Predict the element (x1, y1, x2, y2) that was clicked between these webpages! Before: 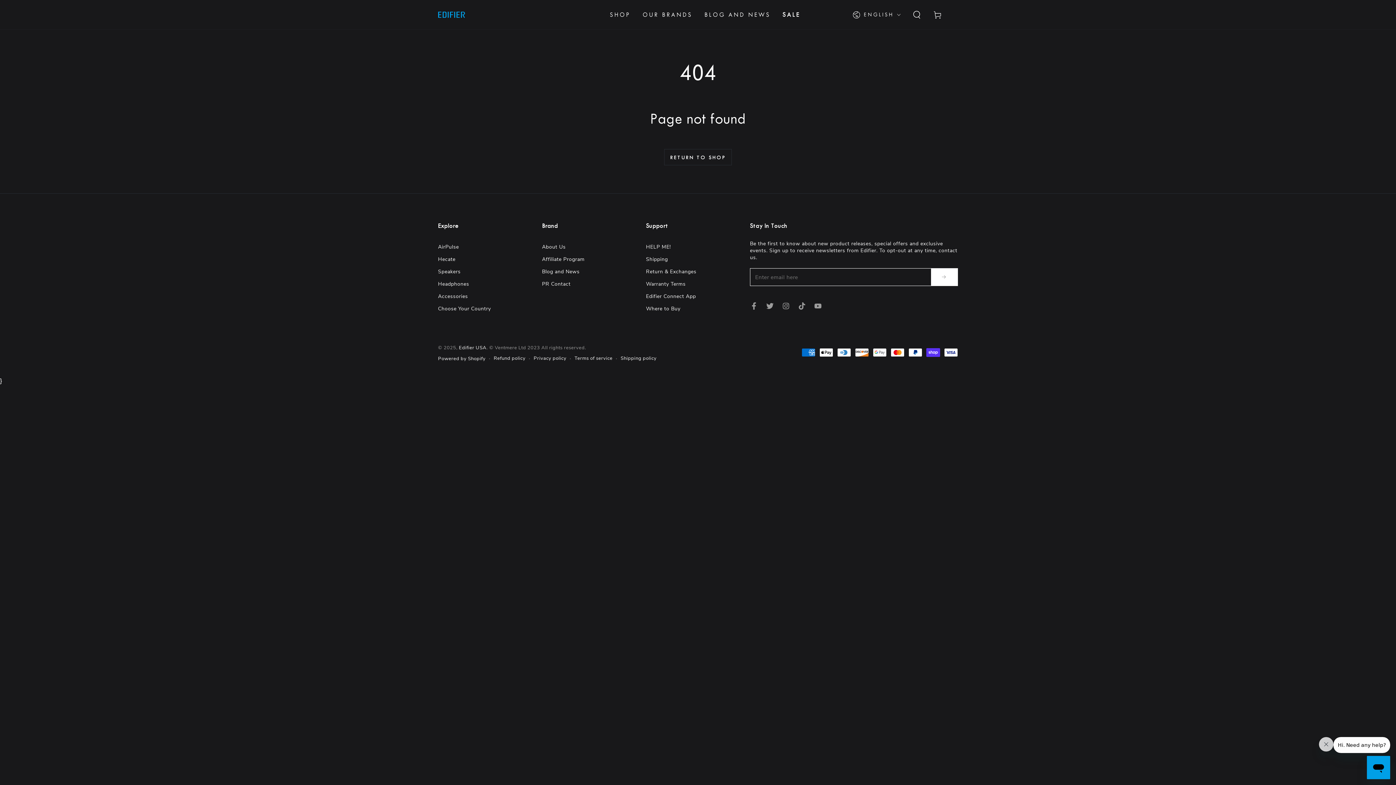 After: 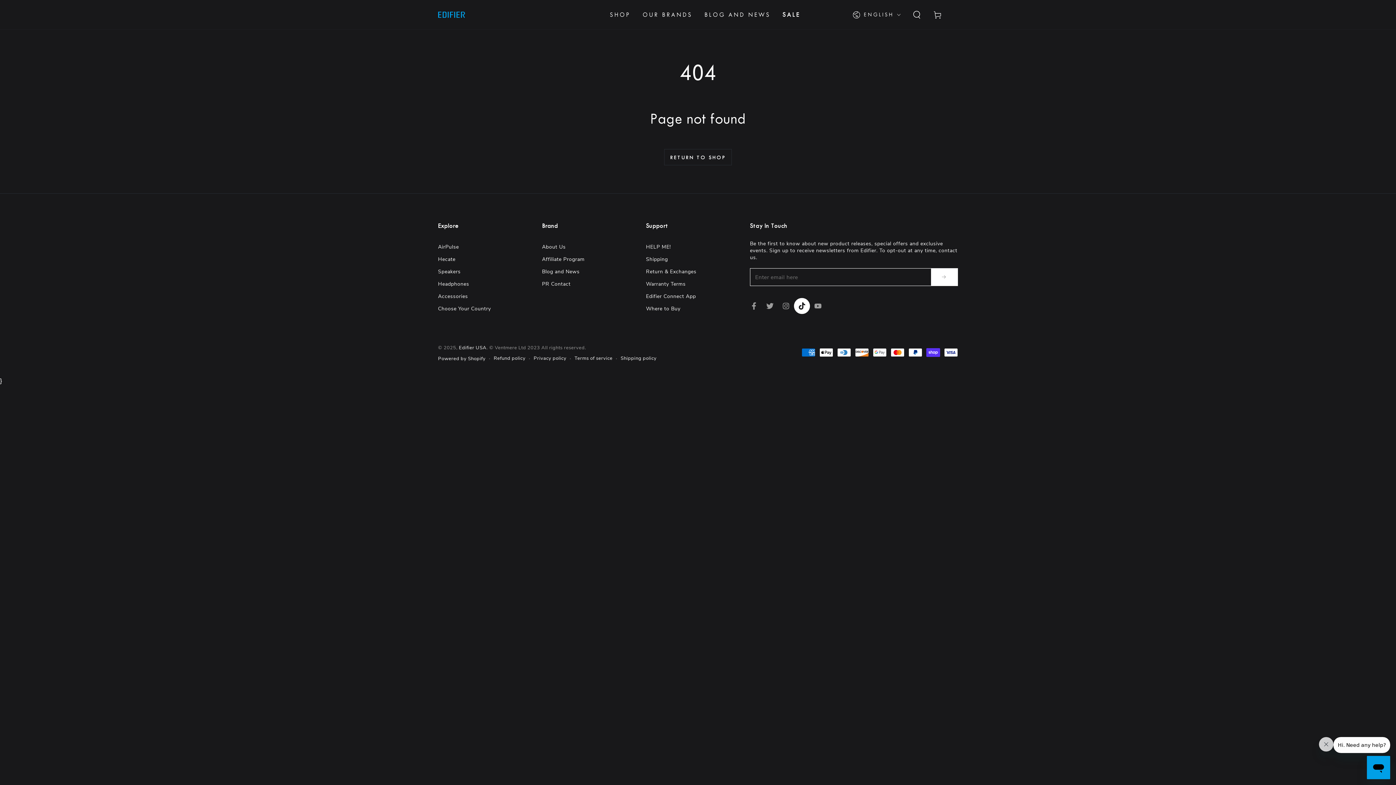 Action: bbox: (794, 298, 810, 314) label: TikTok